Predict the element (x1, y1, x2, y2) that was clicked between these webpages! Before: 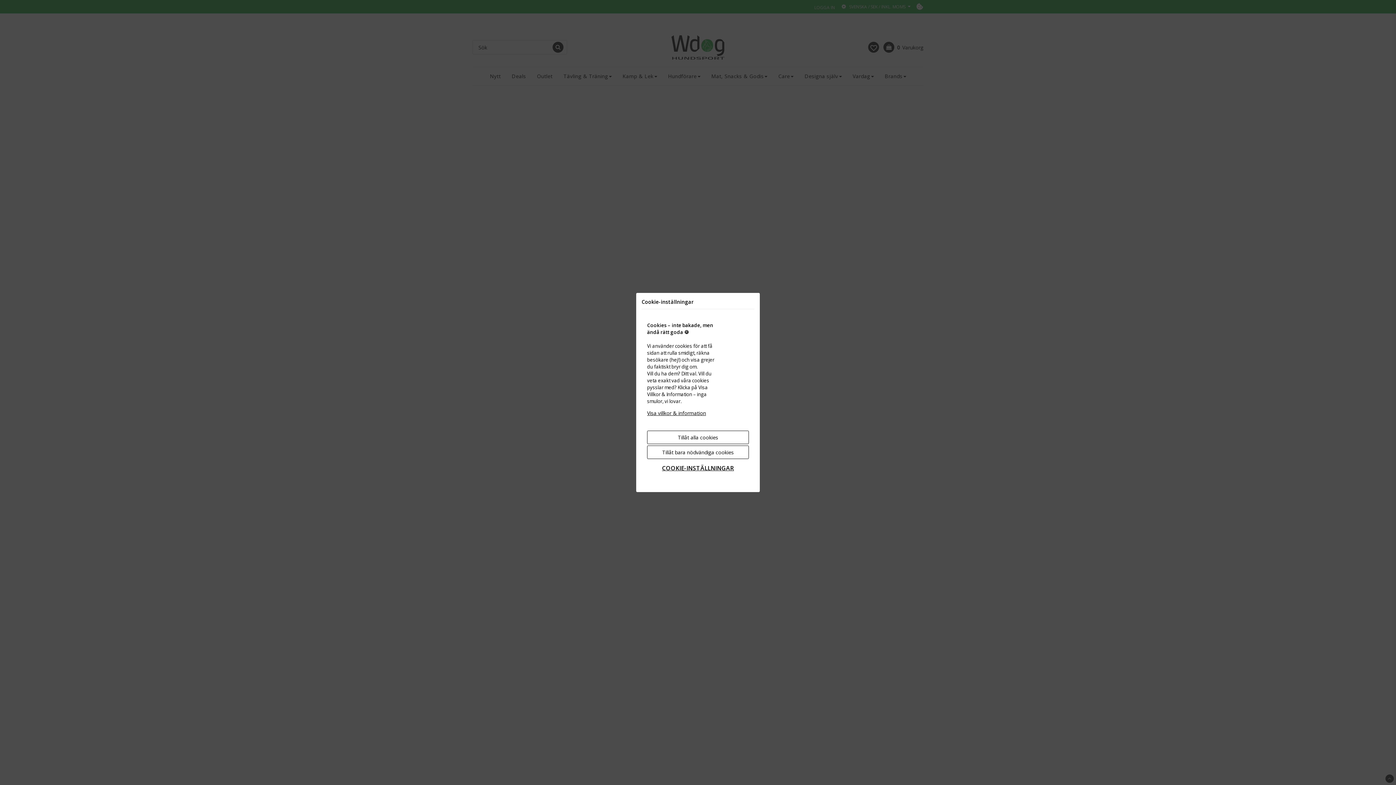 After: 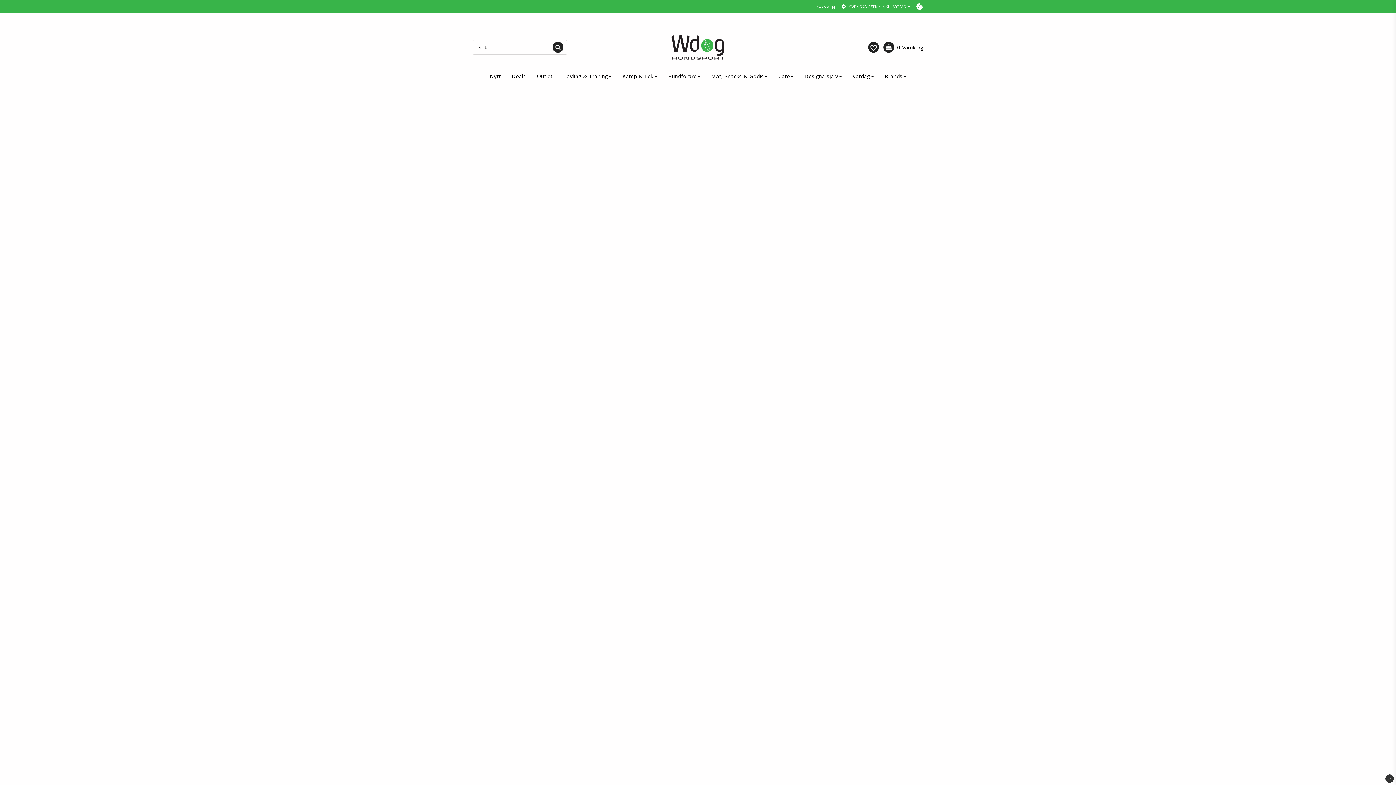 Action: bbox: (647, 430, 749, 444) label: Tillåt alla cookies